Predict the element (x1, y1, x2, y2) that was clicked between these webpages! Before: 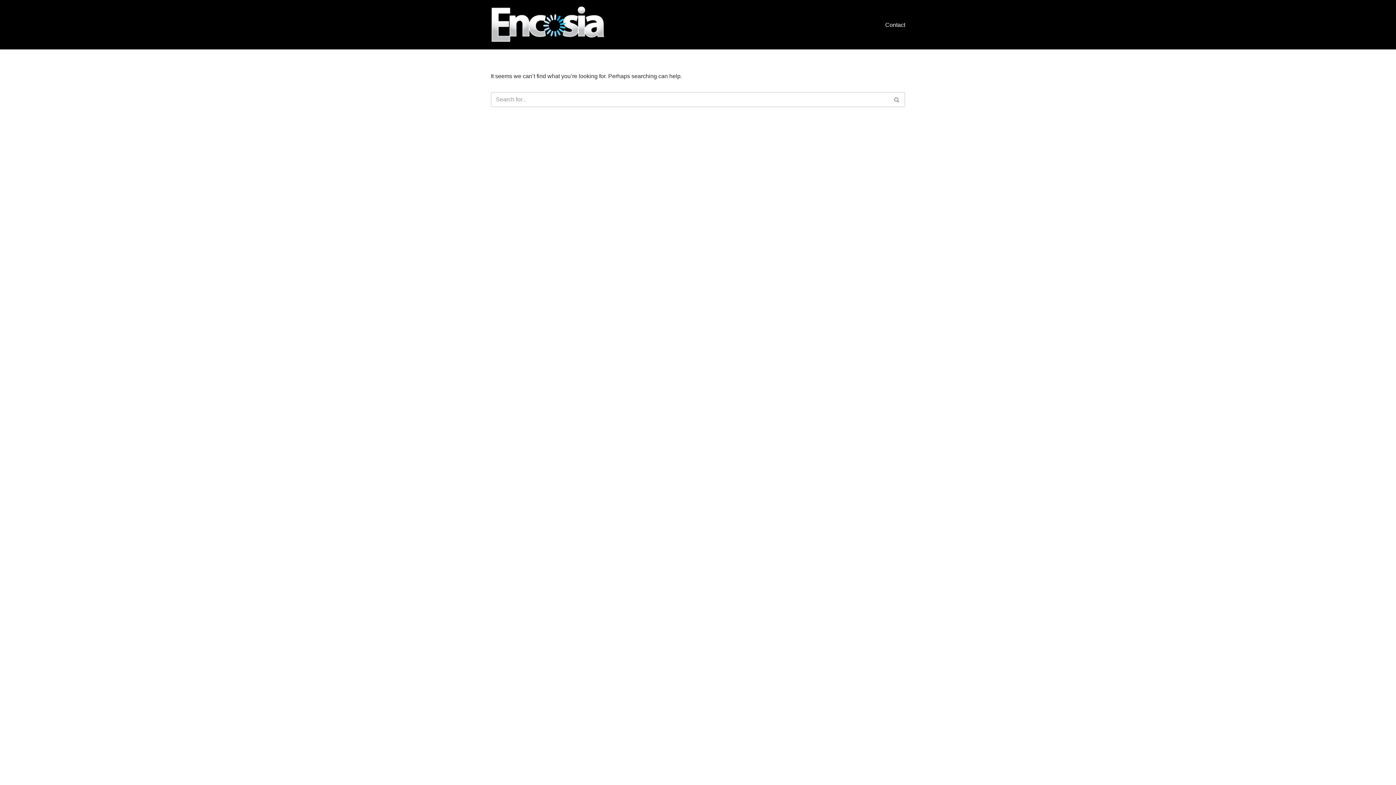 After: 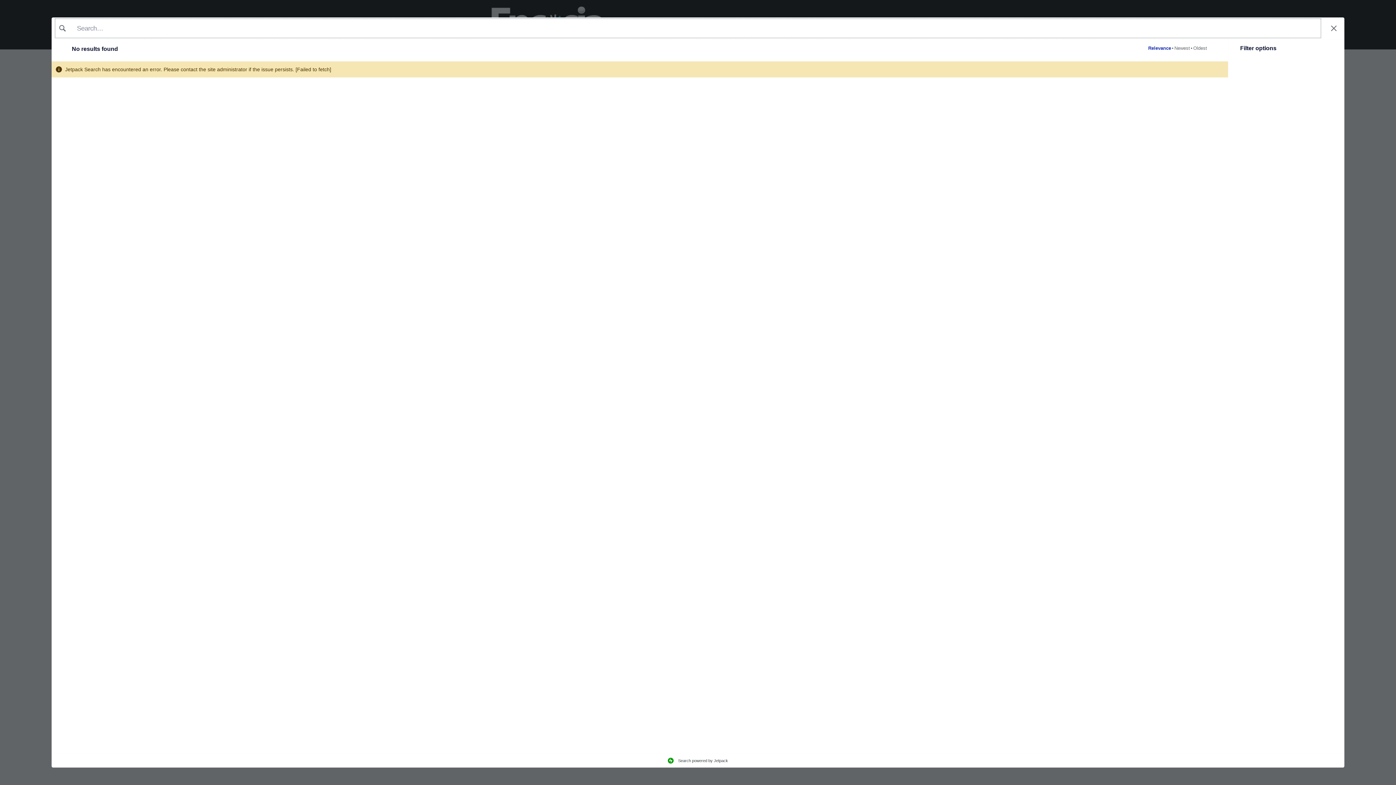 Action: label: Search bbox: (889, 92, 905, 107)